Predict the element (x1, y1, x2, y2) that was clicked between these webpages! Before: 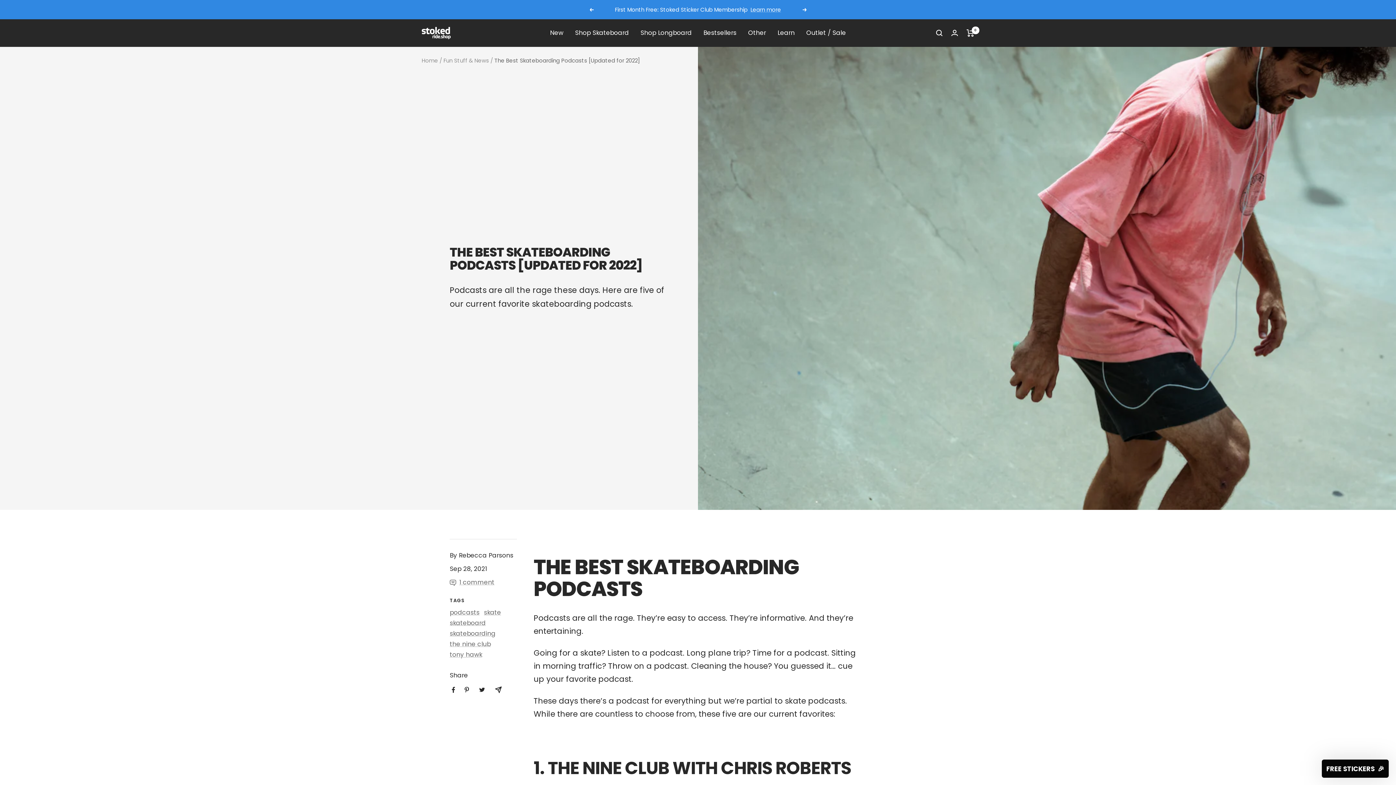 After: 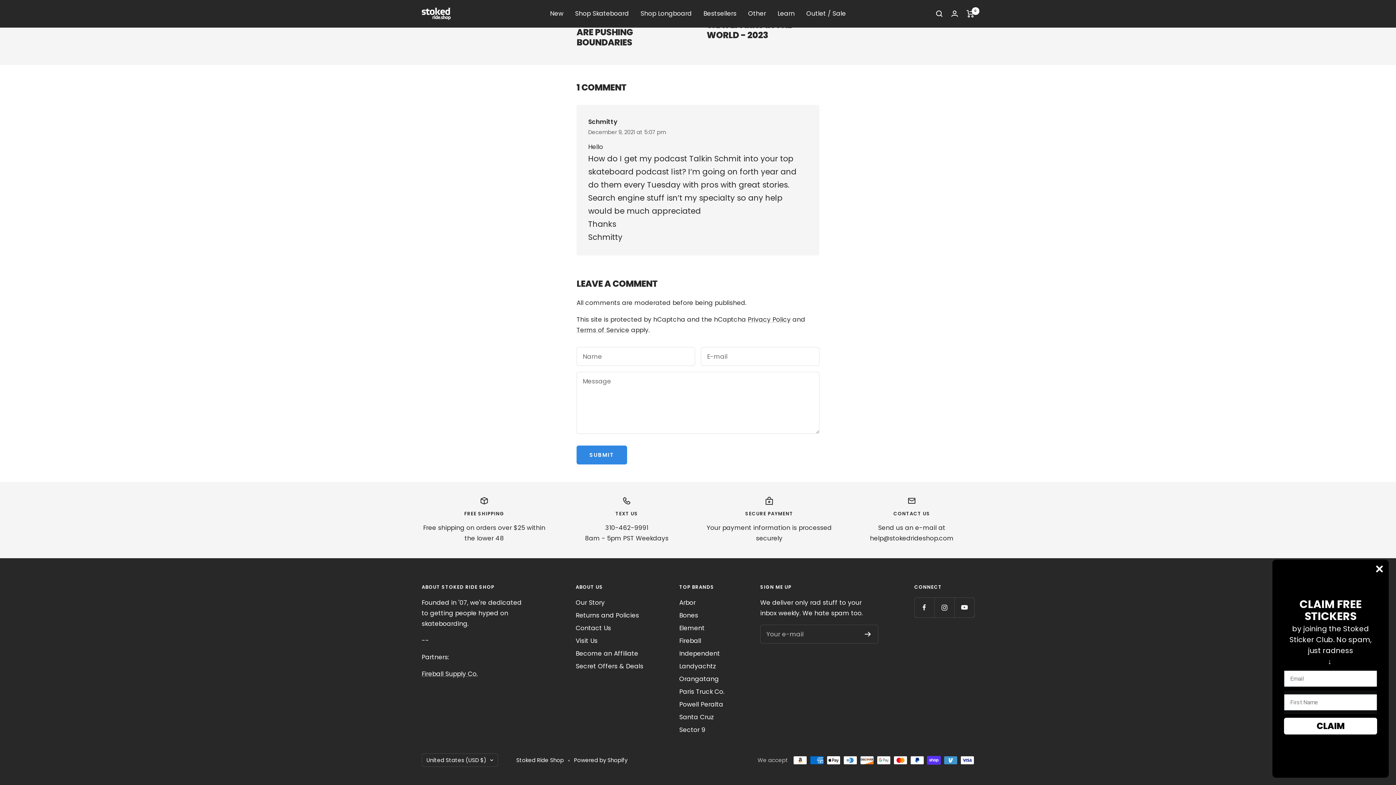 Action: bbox: (449, 577, 513, 588) label: 1 comment